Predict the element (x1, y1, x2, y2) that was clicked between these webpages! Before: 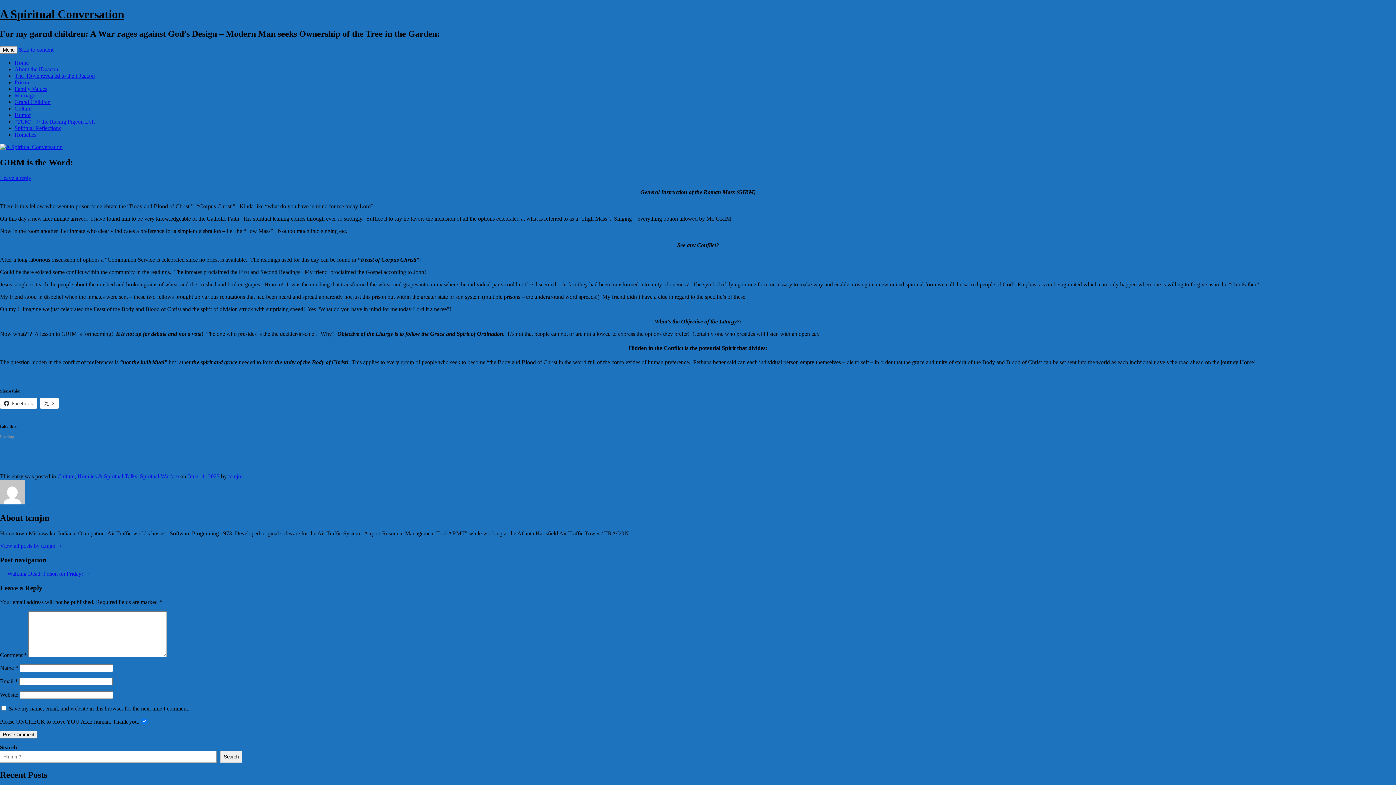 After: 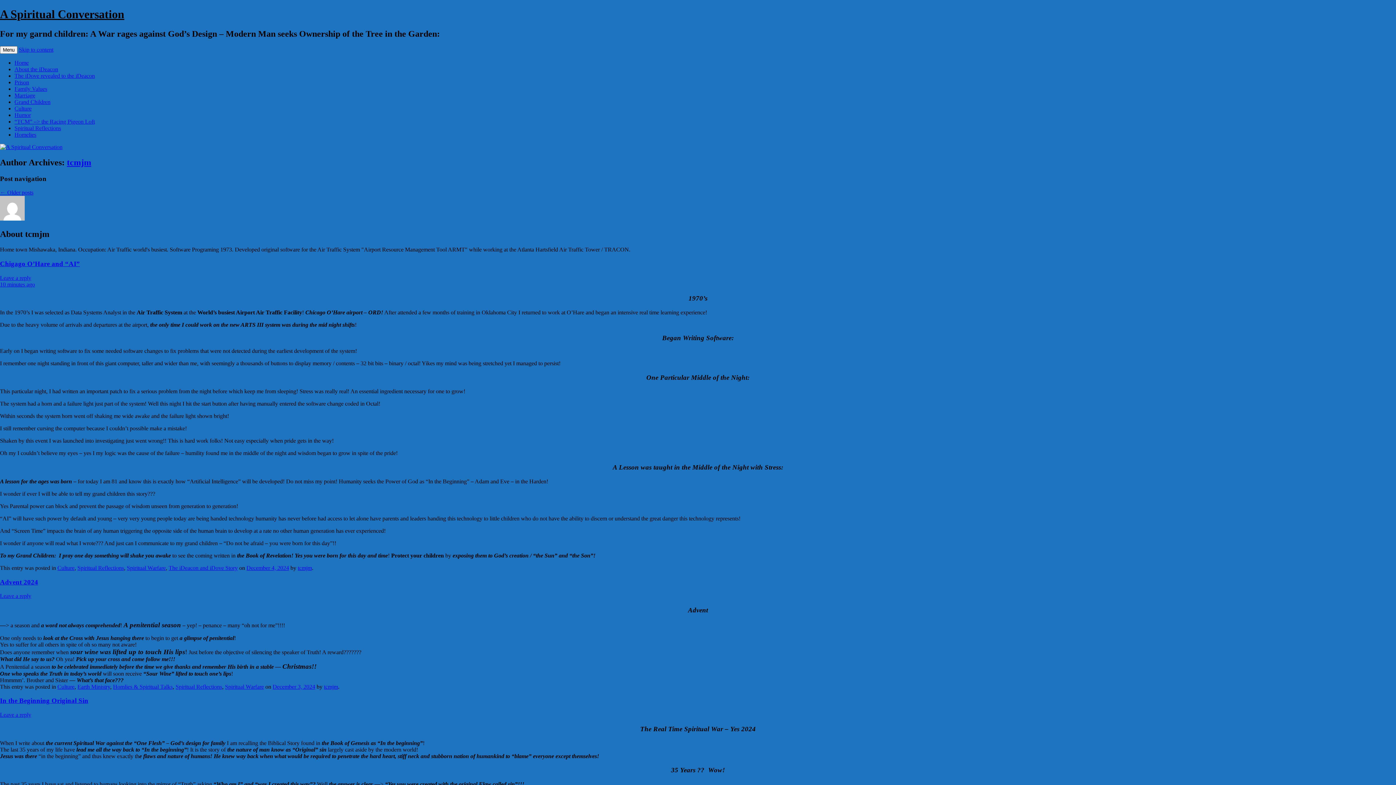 Action: label: tcmjm bbox: (228, 473, 242, 479)